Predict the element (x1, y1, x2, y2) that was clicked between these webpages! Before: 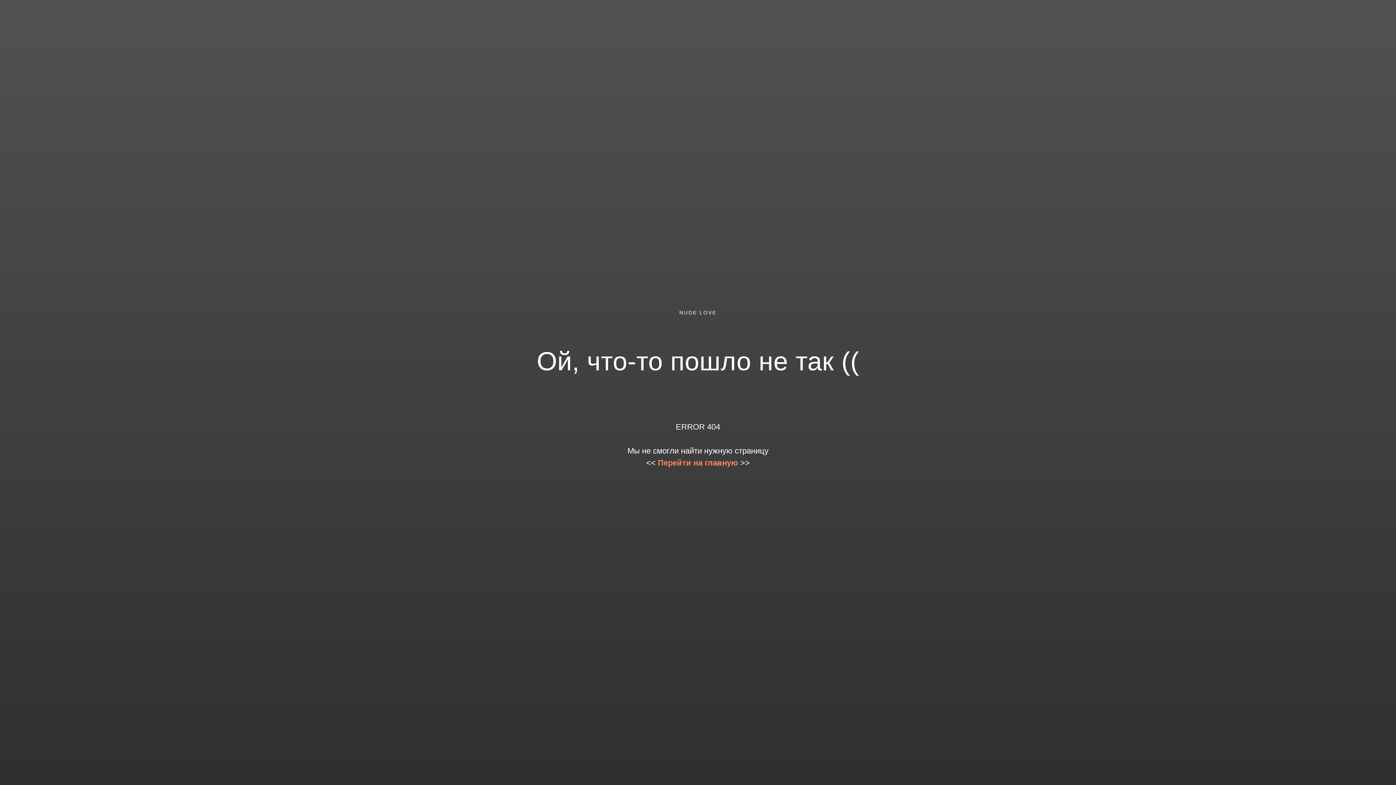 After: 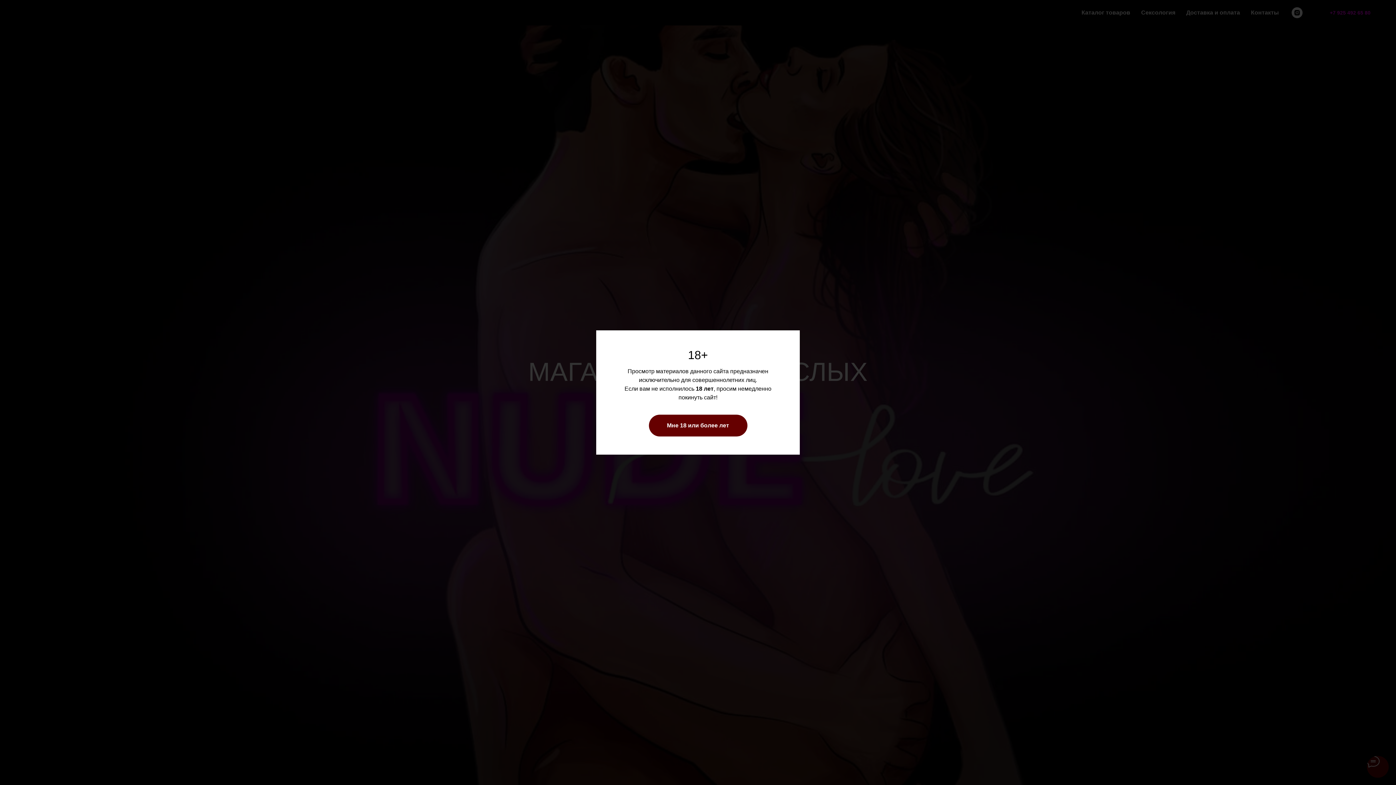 Action: label: Перейти на главную bbox: (658, 458, 738, 467)